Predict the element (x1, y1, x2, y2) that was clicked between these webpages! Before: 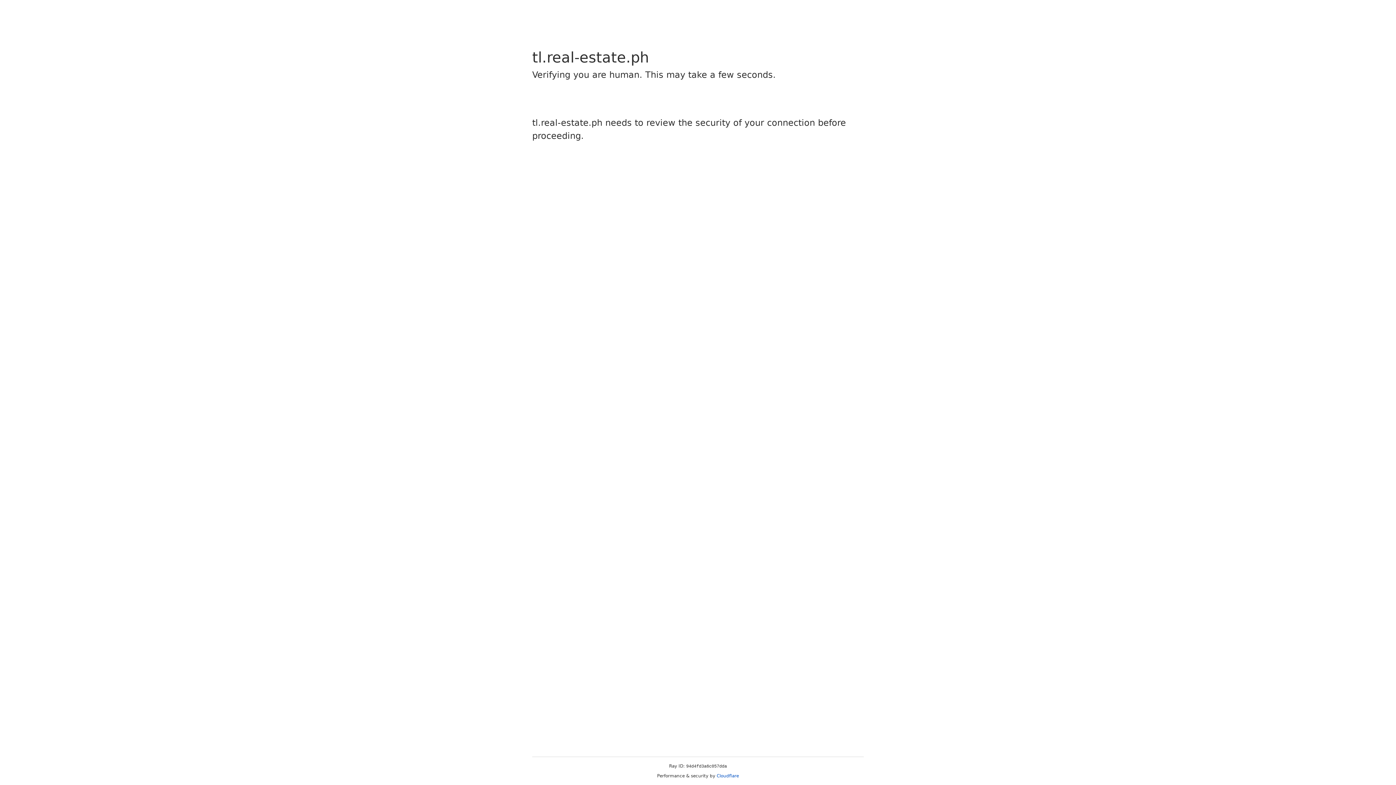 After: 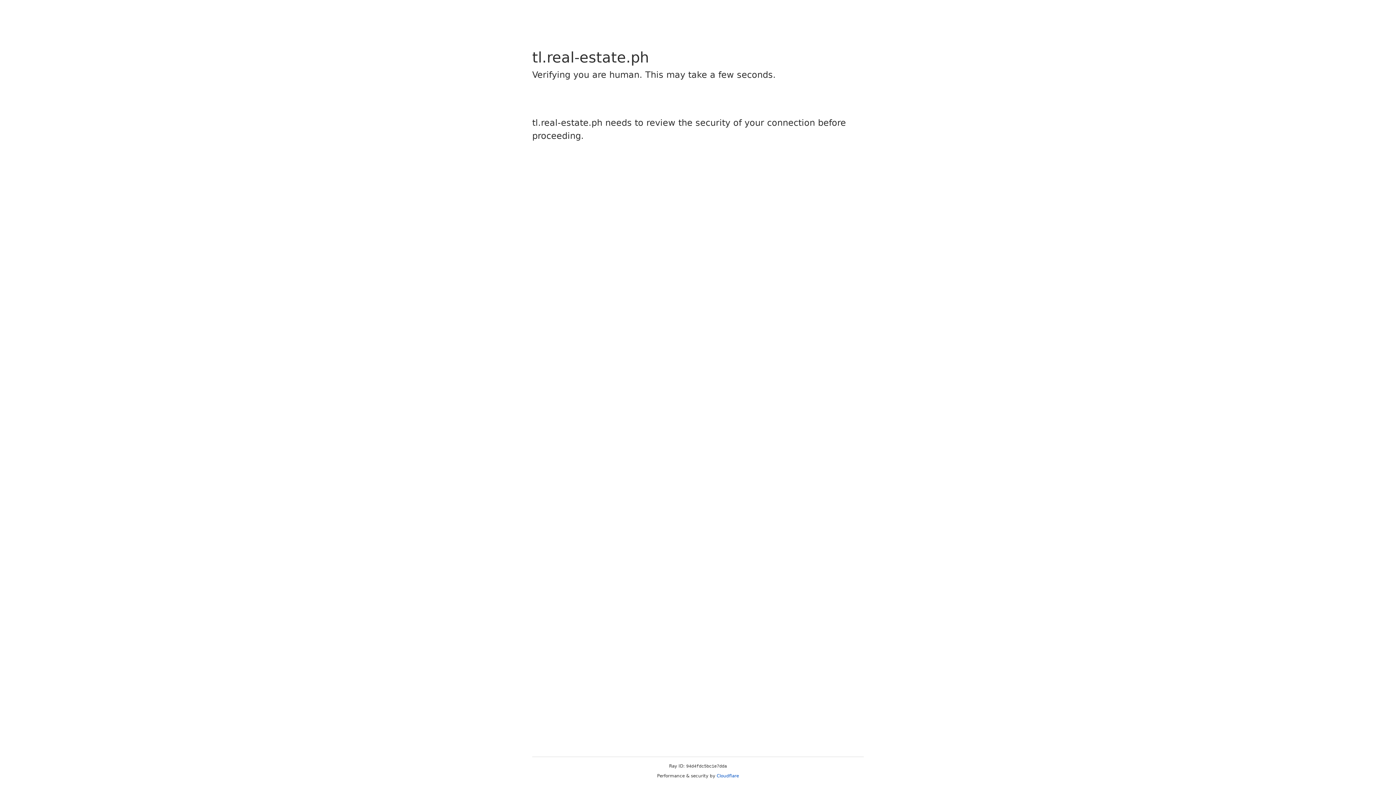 Action: label: Cloudflare bbox: (716, 773, 739, 778)